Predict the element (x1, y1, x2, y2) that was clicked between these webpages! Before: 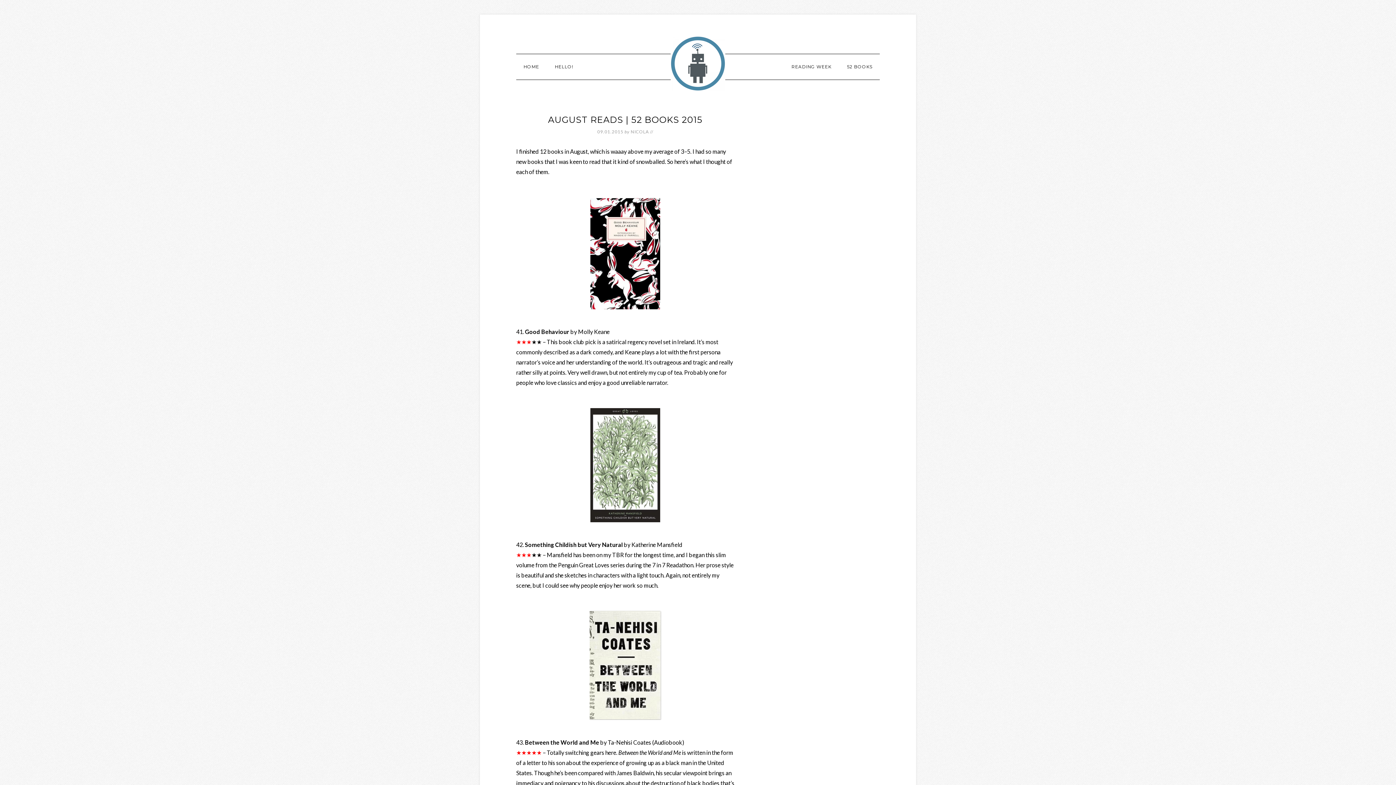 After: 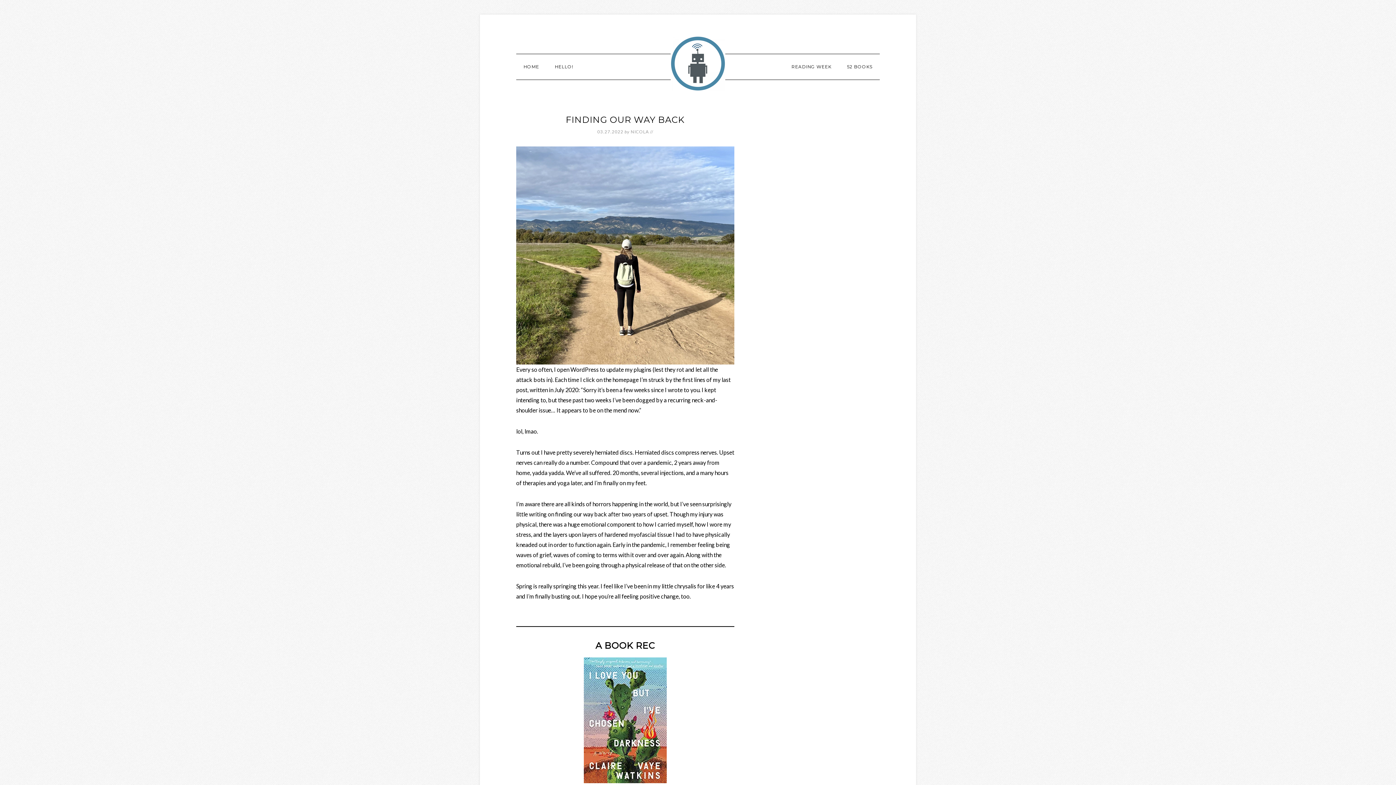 Action: label: ROBOTNIC.CO bbox: (670, 36, 725, 90)